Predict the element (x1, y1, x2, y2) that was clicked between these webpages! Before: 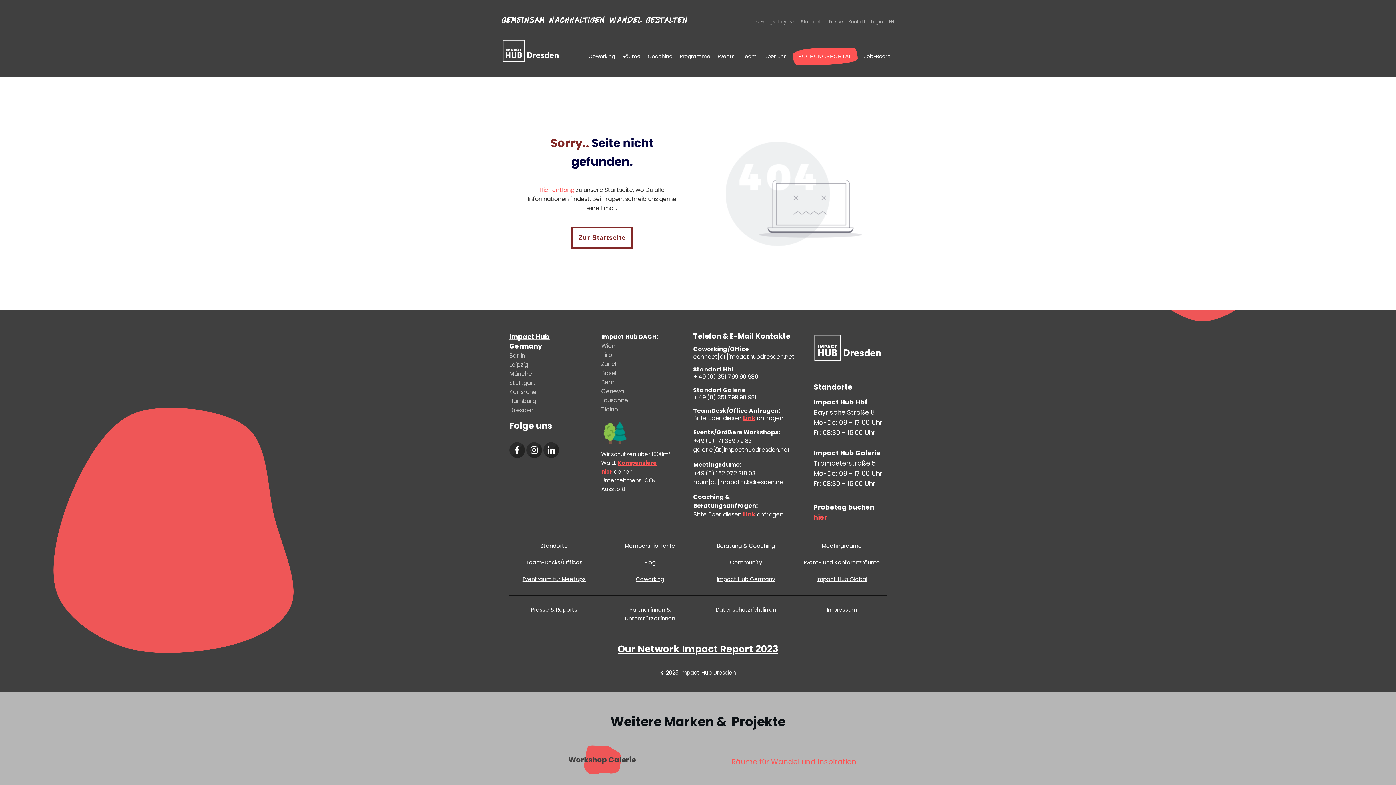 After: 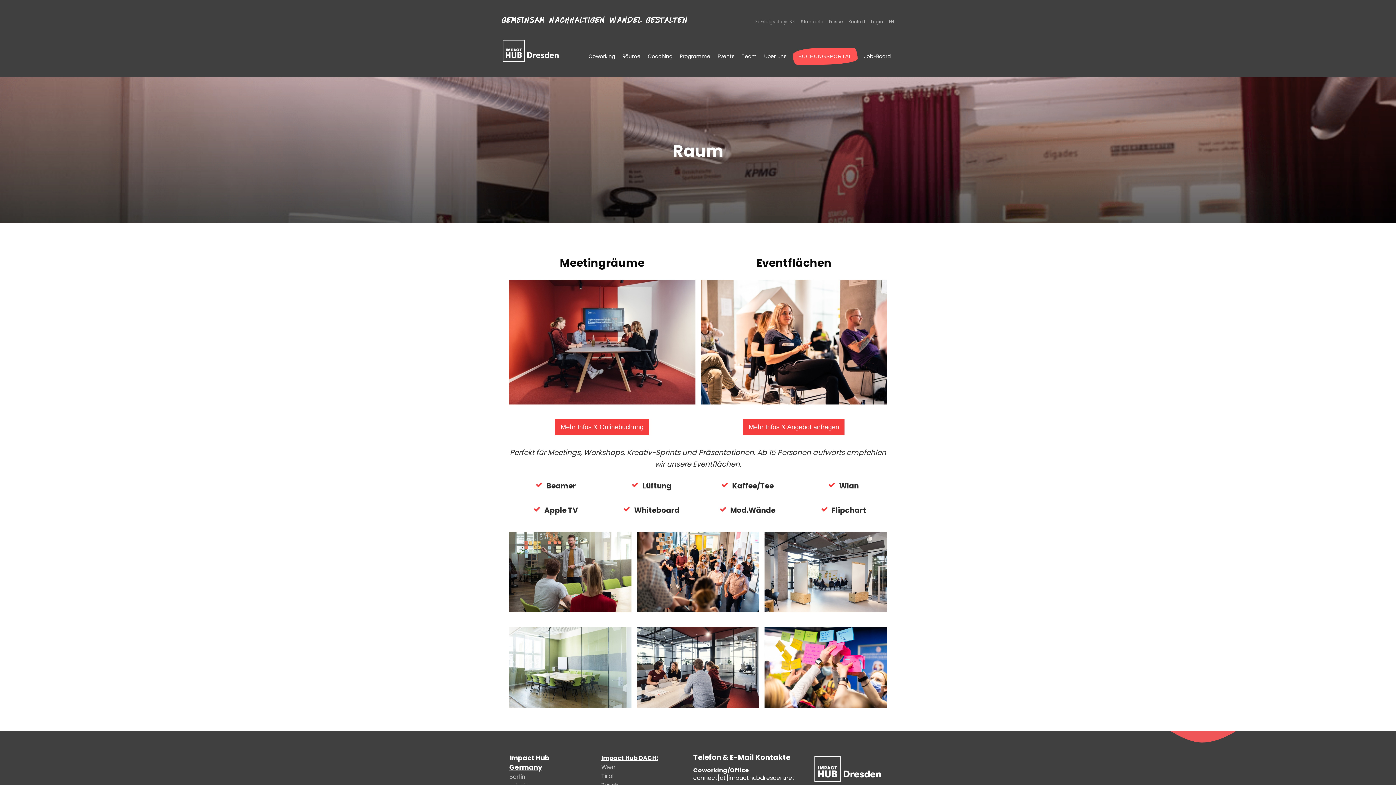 Action: label: Räume bbox: (622, 51, 640, 61)